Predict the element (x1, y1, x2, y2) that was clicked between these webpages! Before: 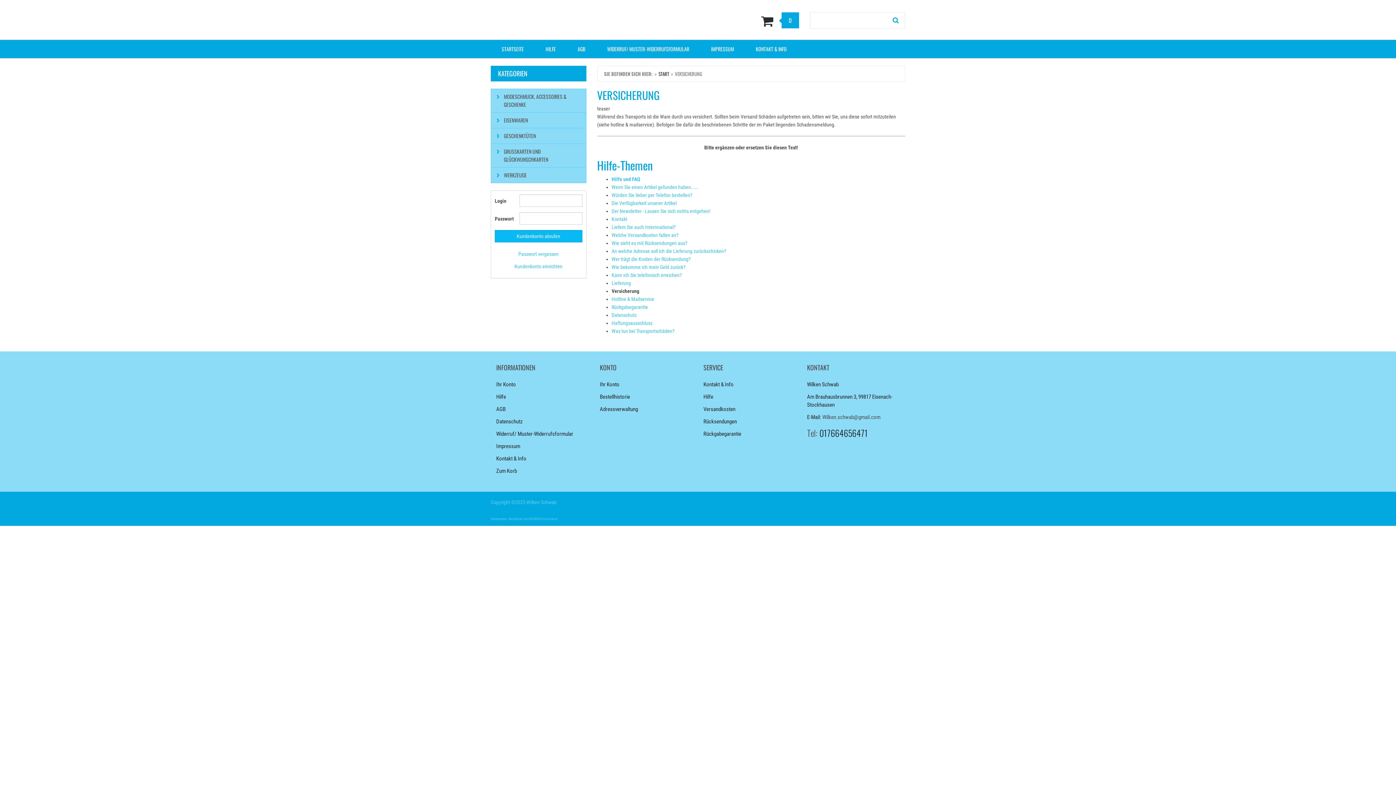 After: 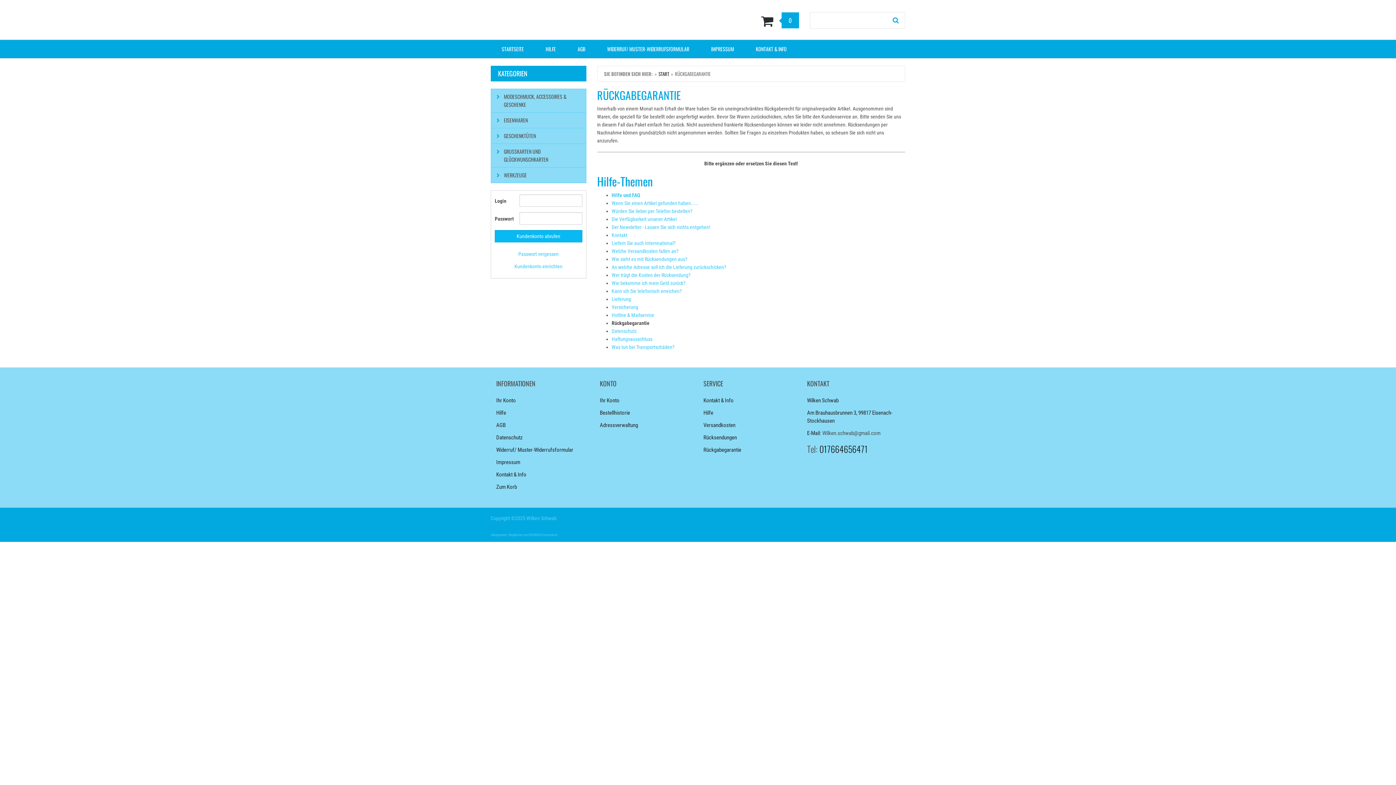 Action: label: Rückgabegarantie bbox: (611, 304, 648, 310)